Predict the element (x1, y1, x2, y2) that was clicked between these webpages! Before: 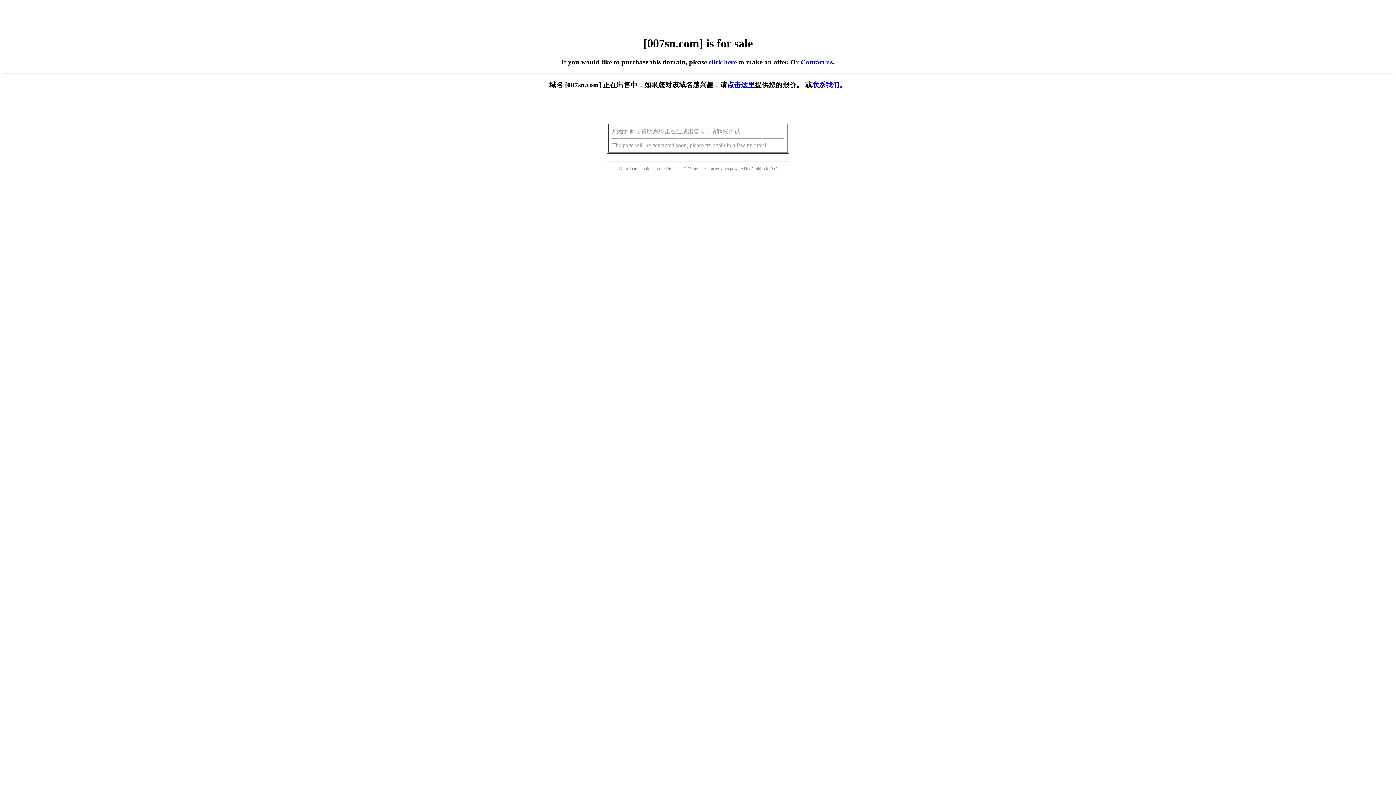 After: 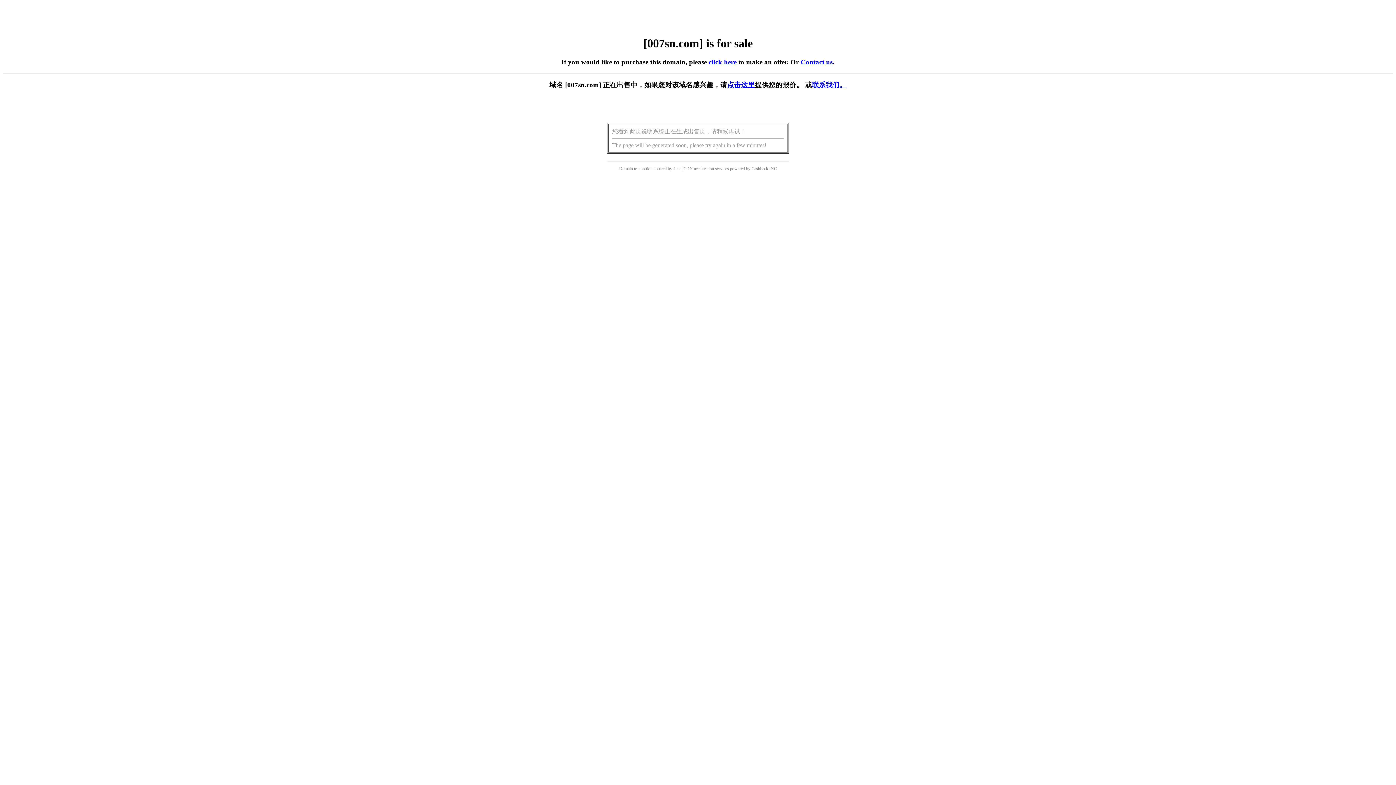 Action: label: click here bbox: (708, 58, 736, 65)